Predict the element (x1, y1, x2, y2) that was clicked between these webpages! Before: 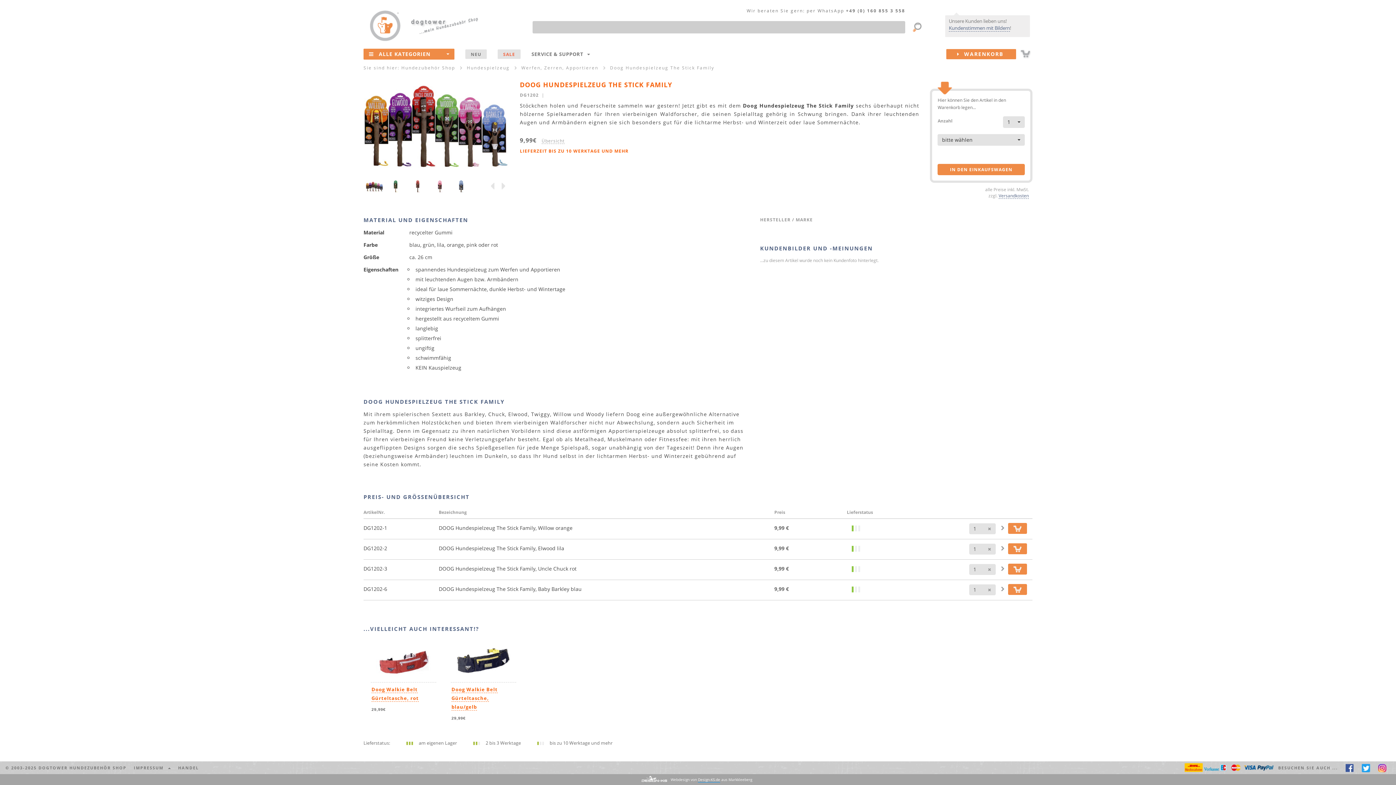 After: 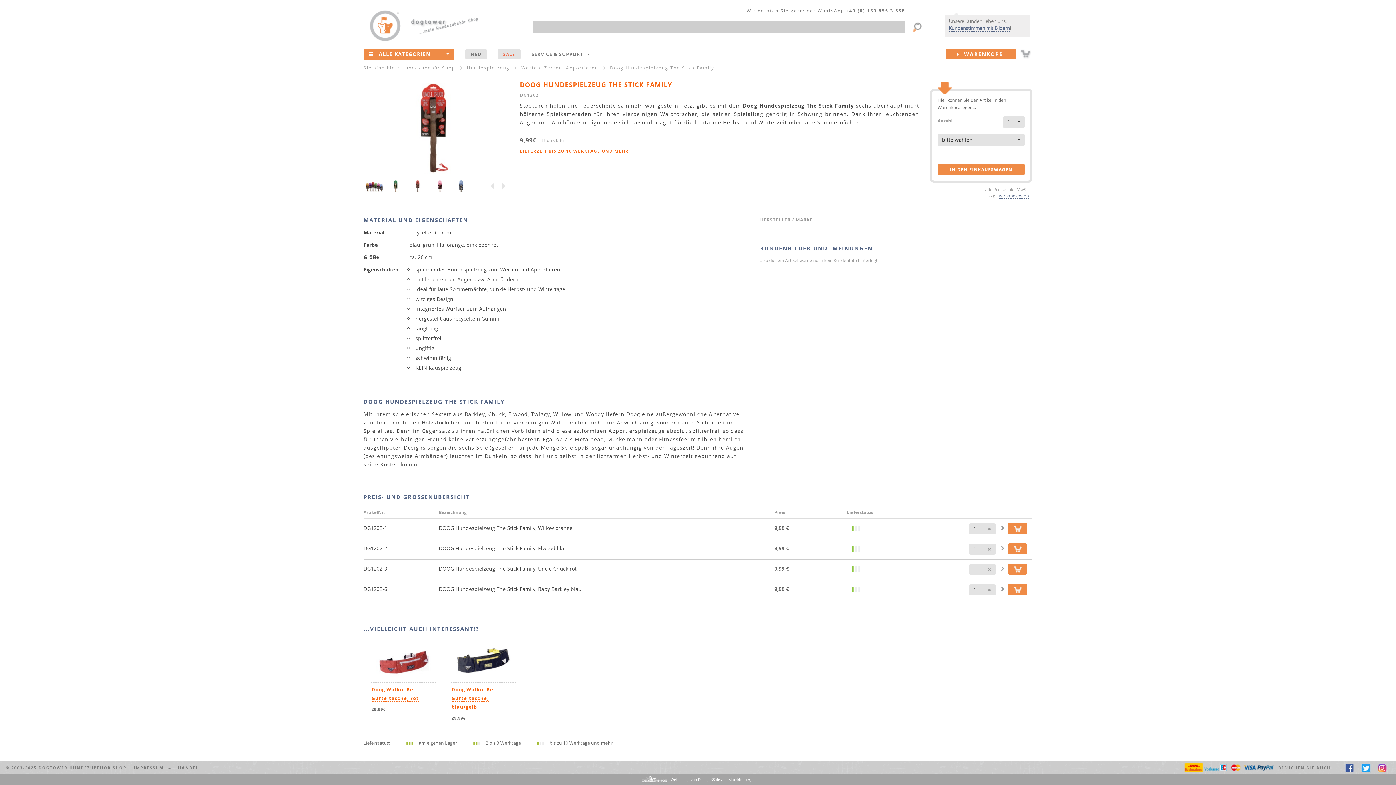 Action: bbox: (409, 179, 427, 192)